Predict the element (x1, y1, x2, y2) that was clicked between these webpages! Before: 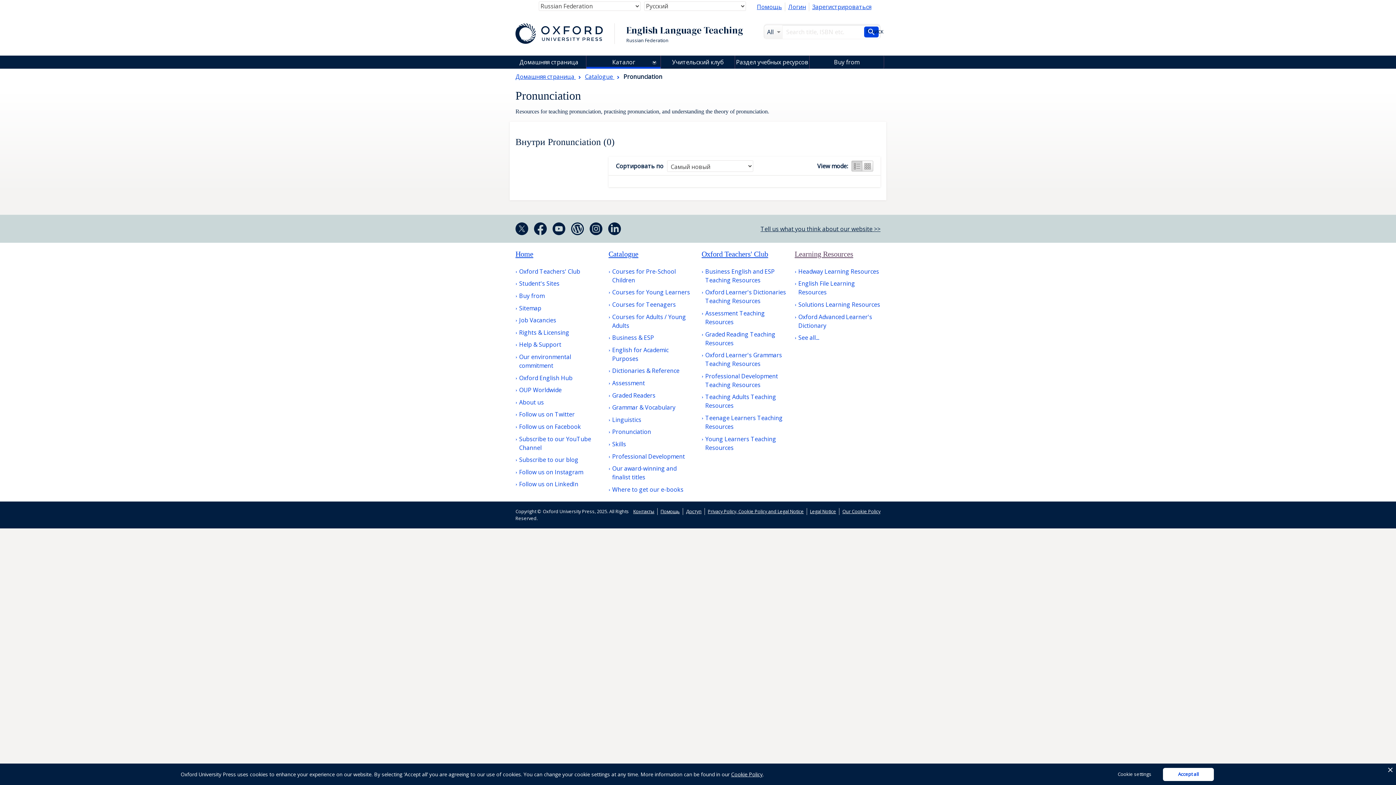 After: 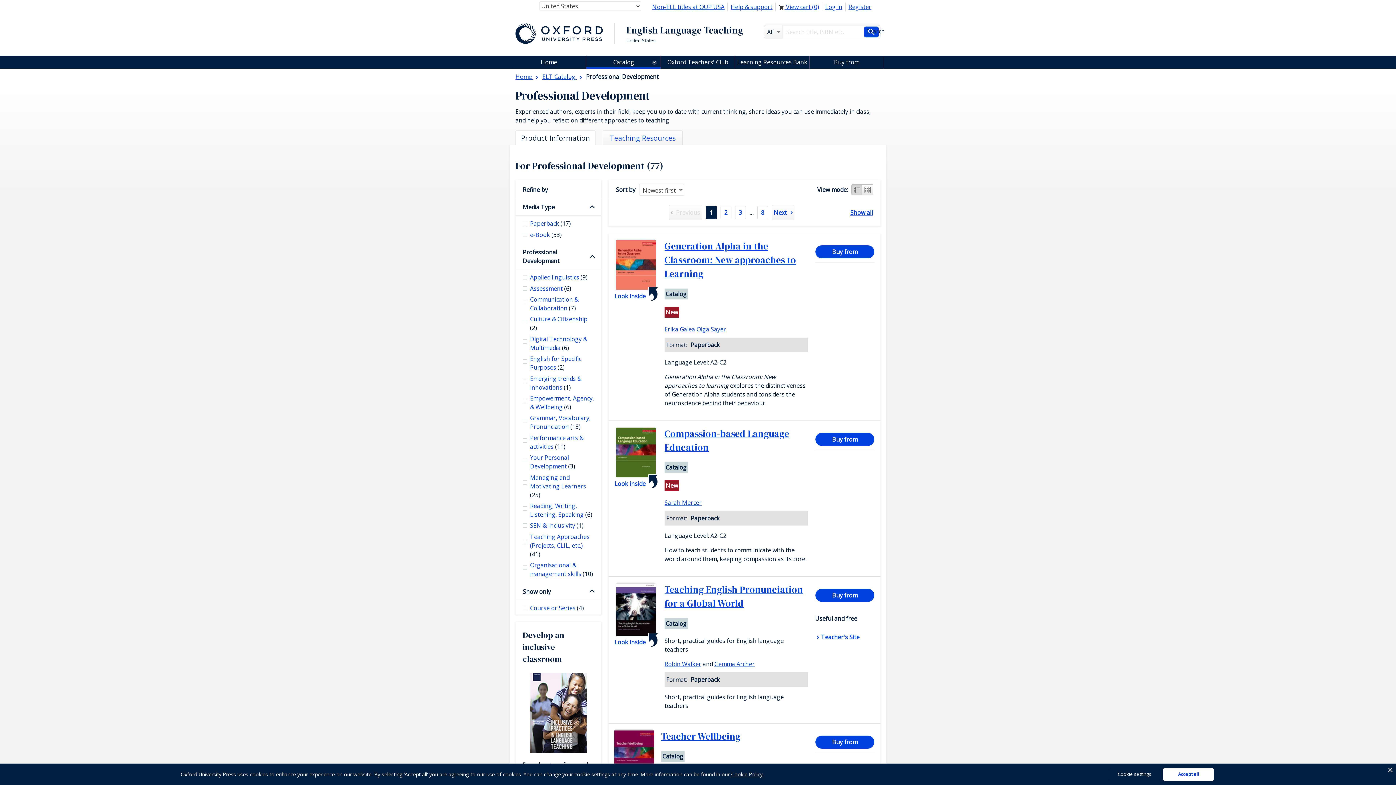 Action: bbox: (608, 495, 685, 504) label: Professional Development